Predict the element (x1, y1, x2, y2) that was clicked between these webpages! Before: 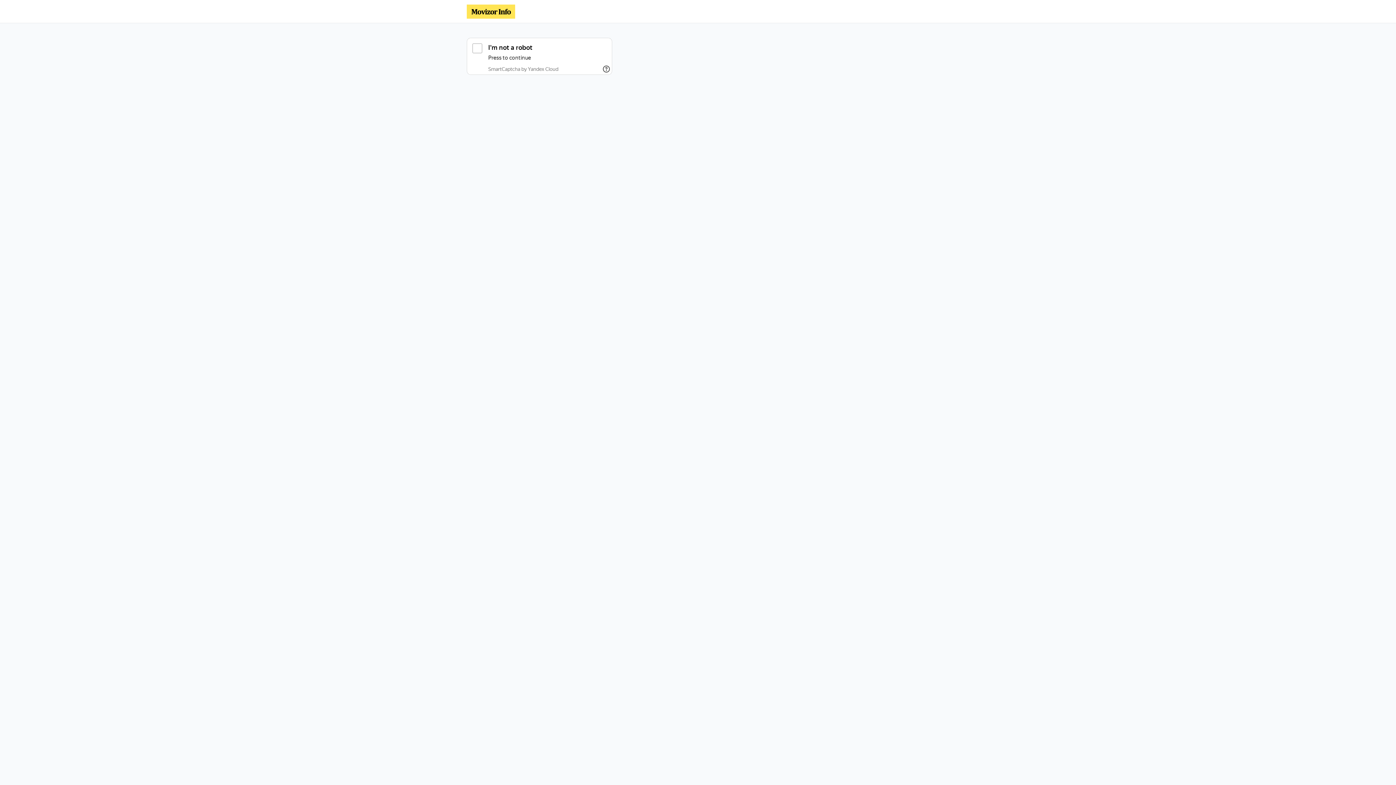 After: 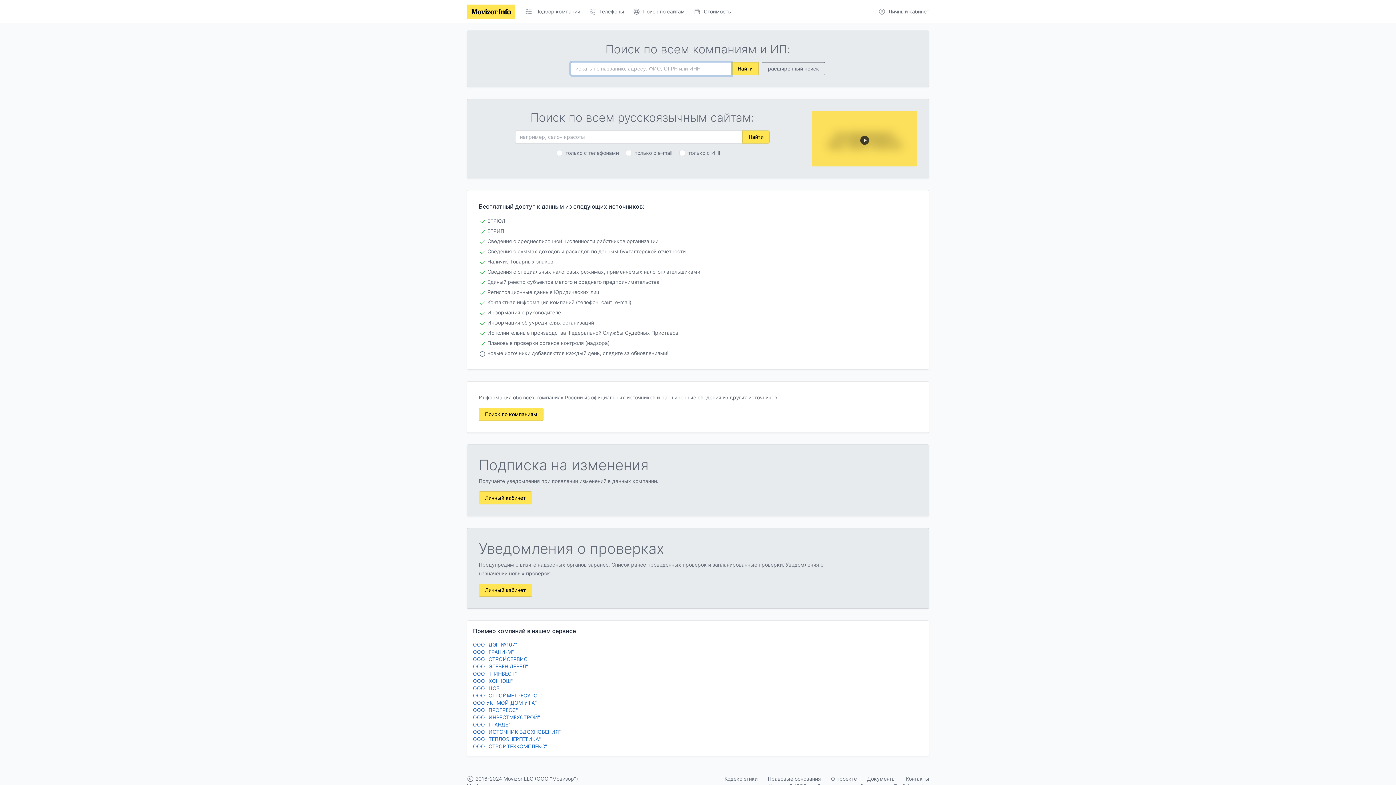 Action: bbox: (466, 4, 515, 18)